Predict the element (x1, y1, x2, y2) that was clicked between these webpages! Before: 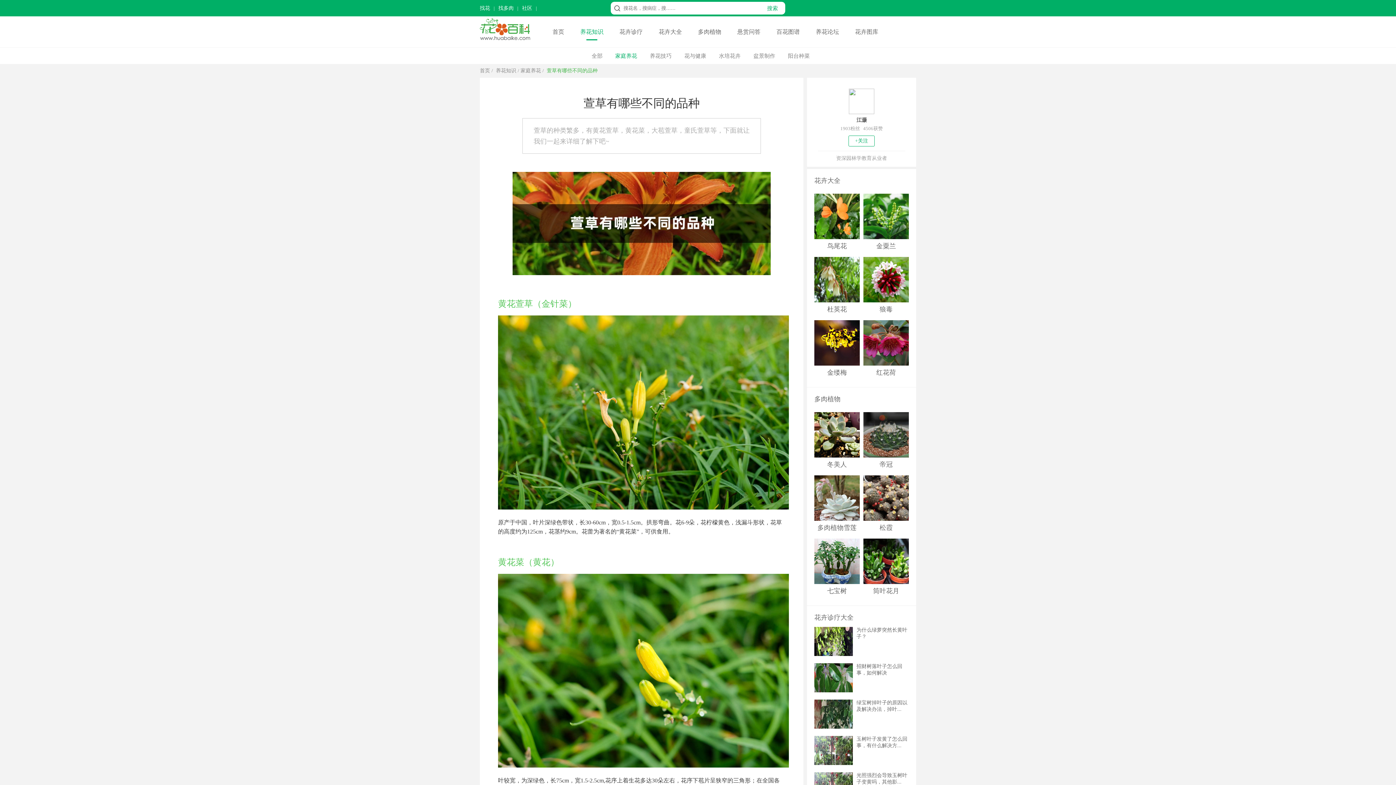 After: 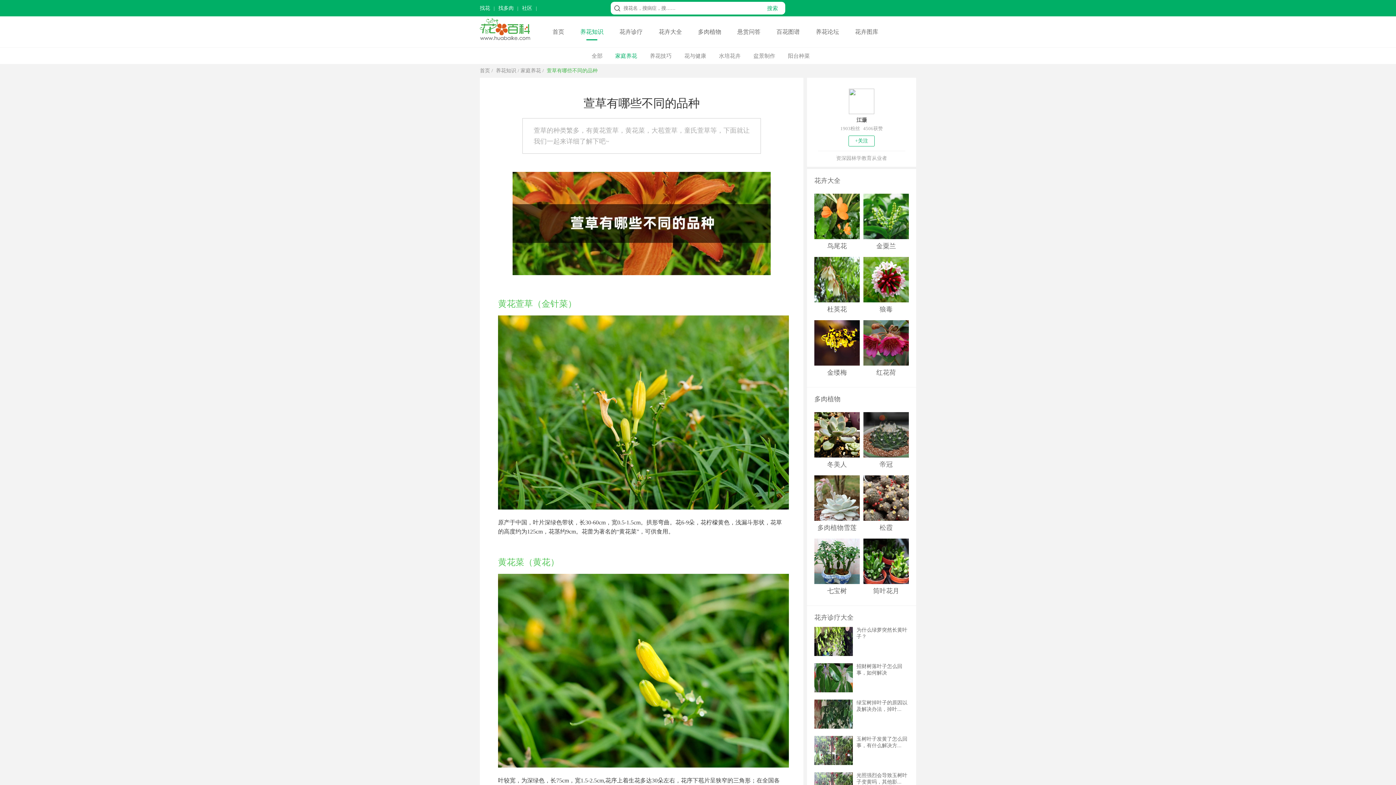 Action: bbox: (814, 760, 853, 766)